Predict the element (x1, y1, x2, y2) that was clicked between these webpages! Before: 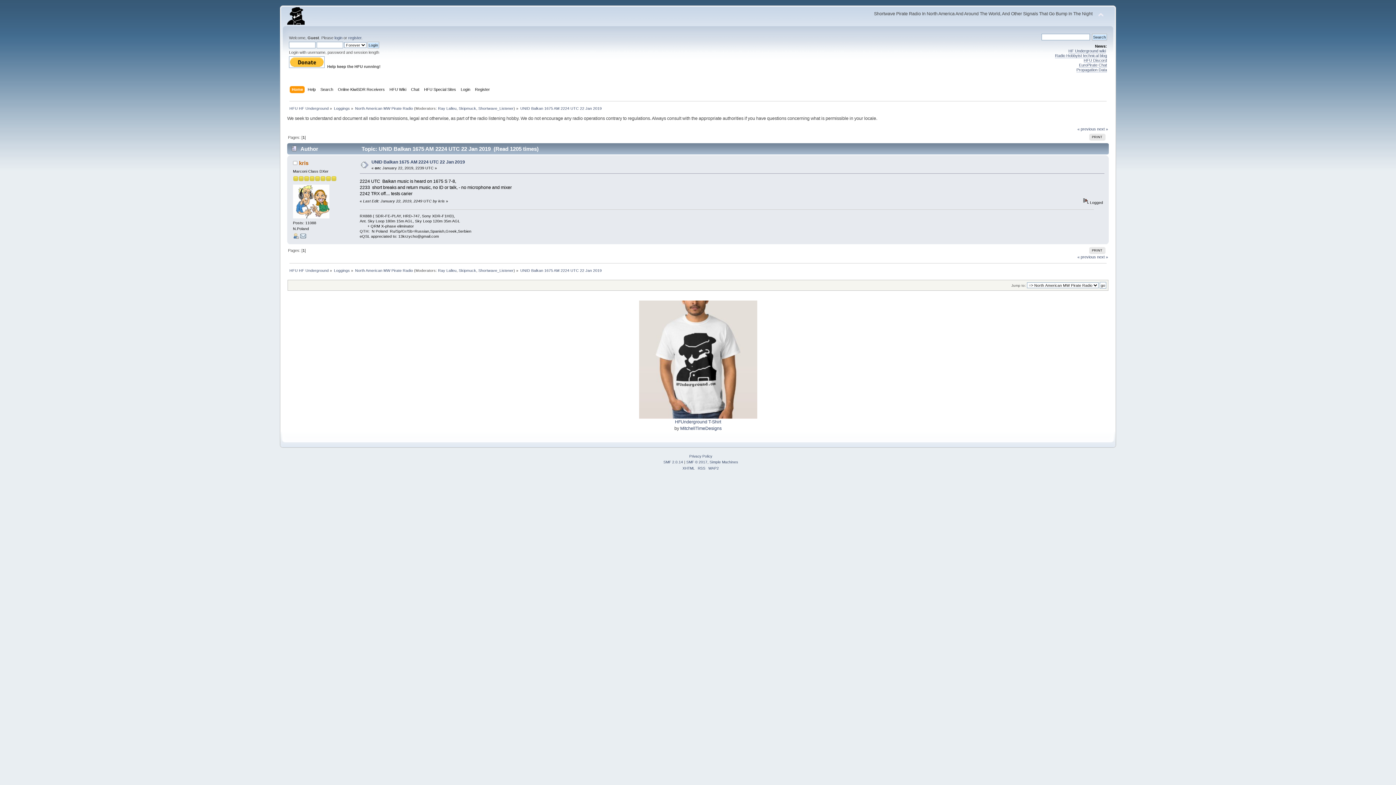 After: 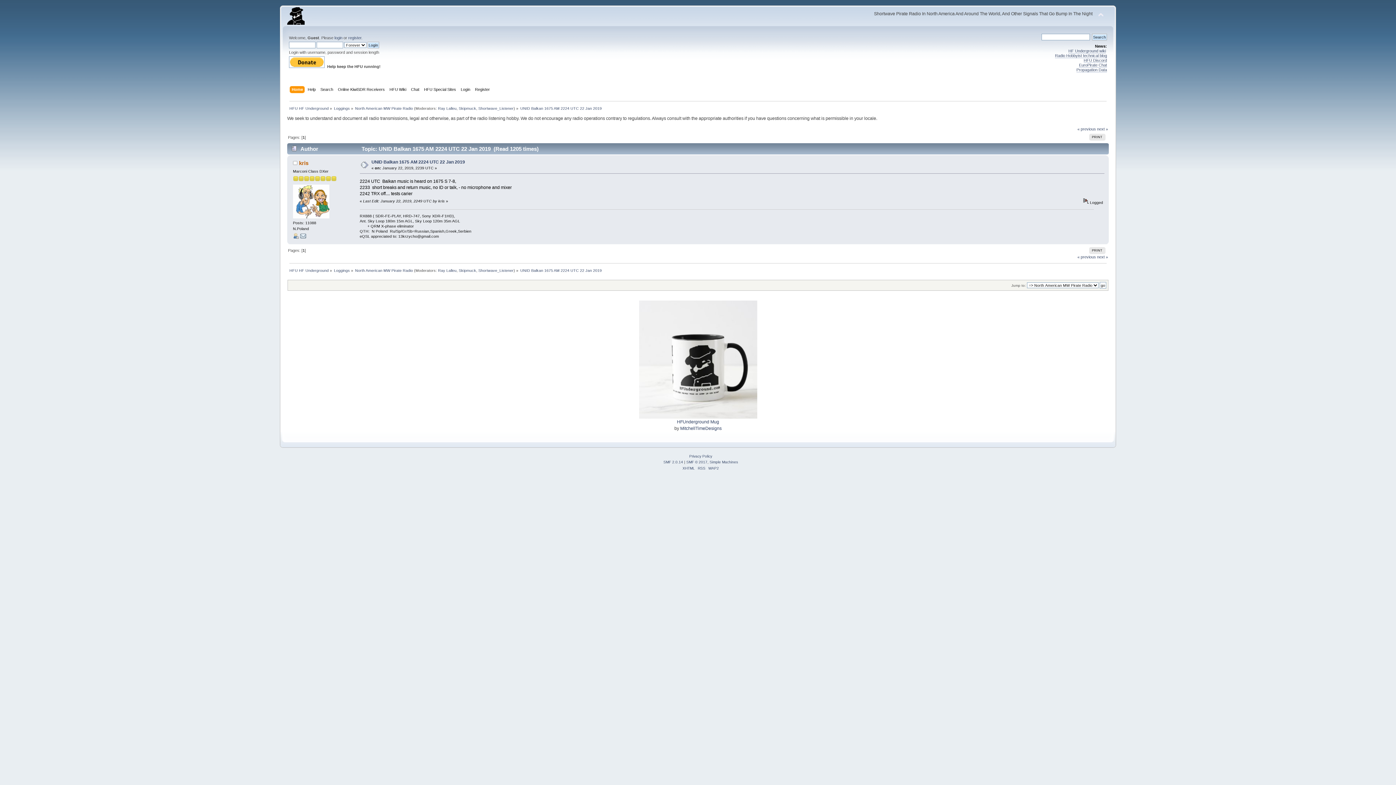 Action: bbox: (520, 268, 601, 272) label: UNID Balkan 1675 AM 2224 UTC 22 Jan 2019